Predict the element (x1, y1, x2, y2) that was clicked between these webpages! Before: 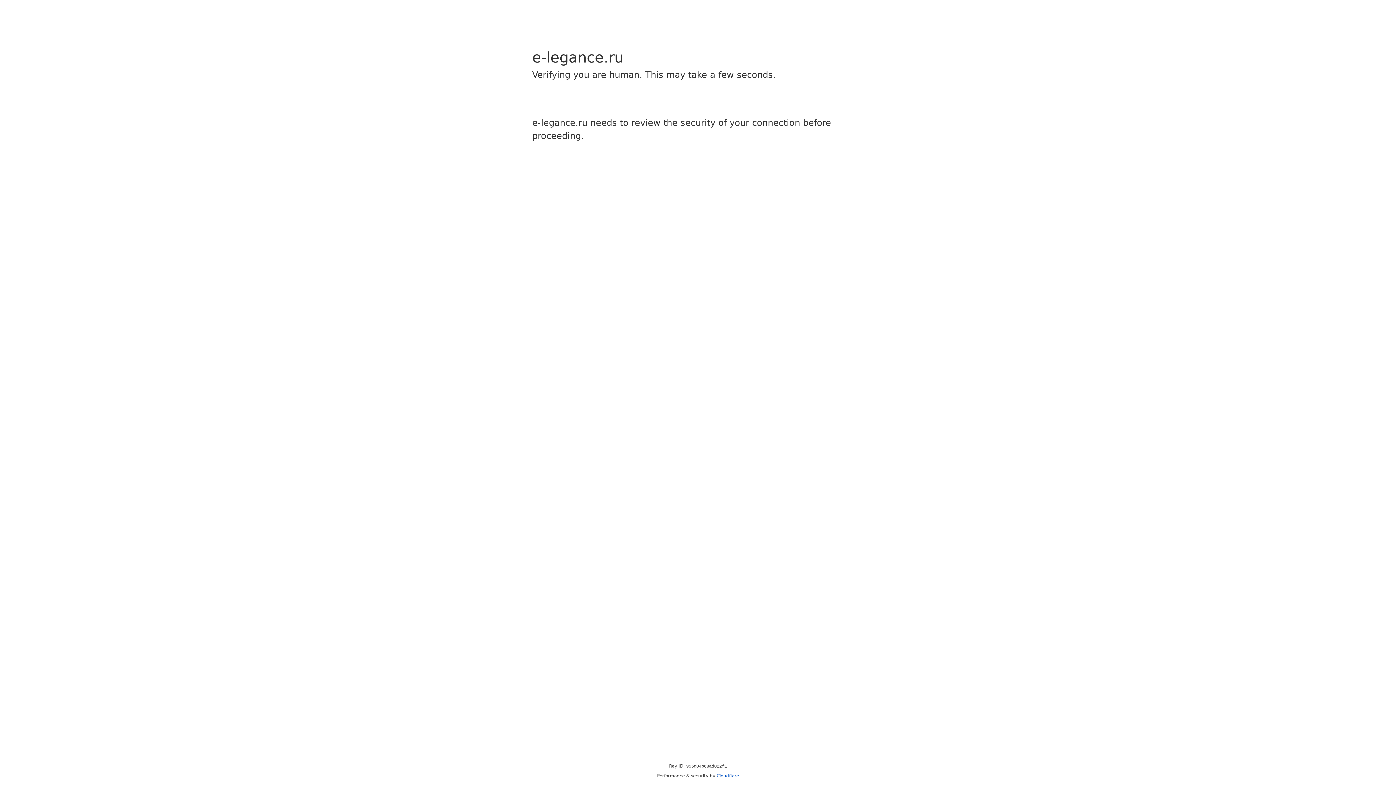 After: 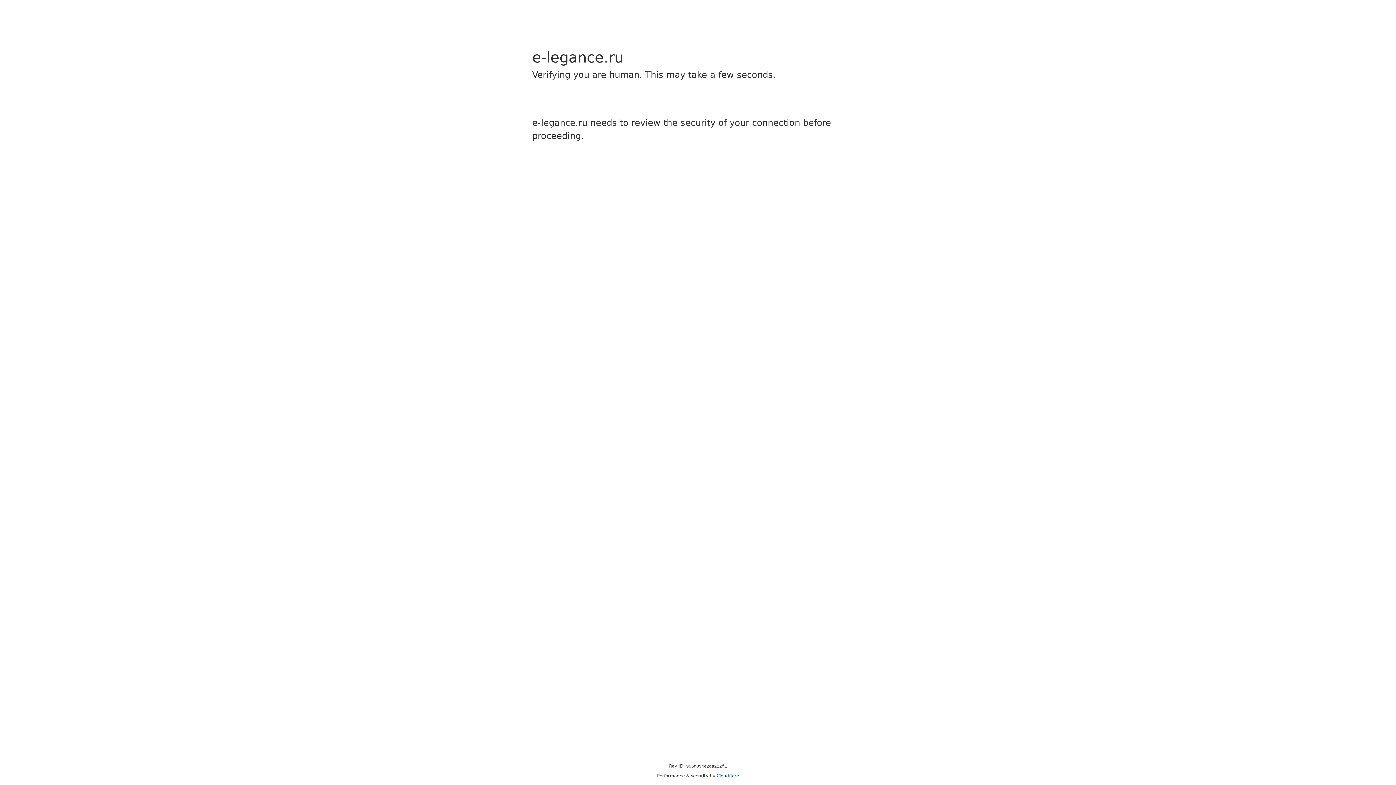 Action: label: Cloudflare bbox: (716, 773, 739, 778)